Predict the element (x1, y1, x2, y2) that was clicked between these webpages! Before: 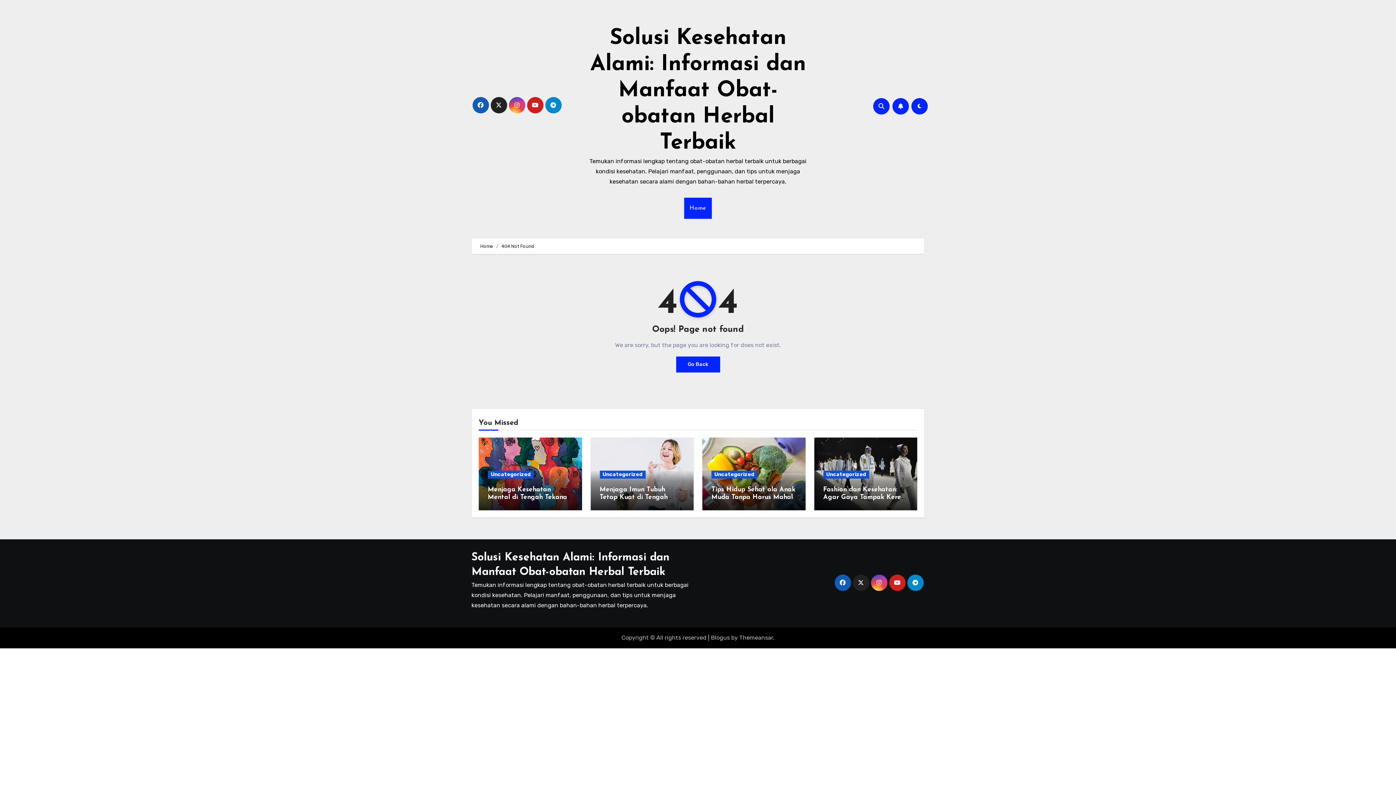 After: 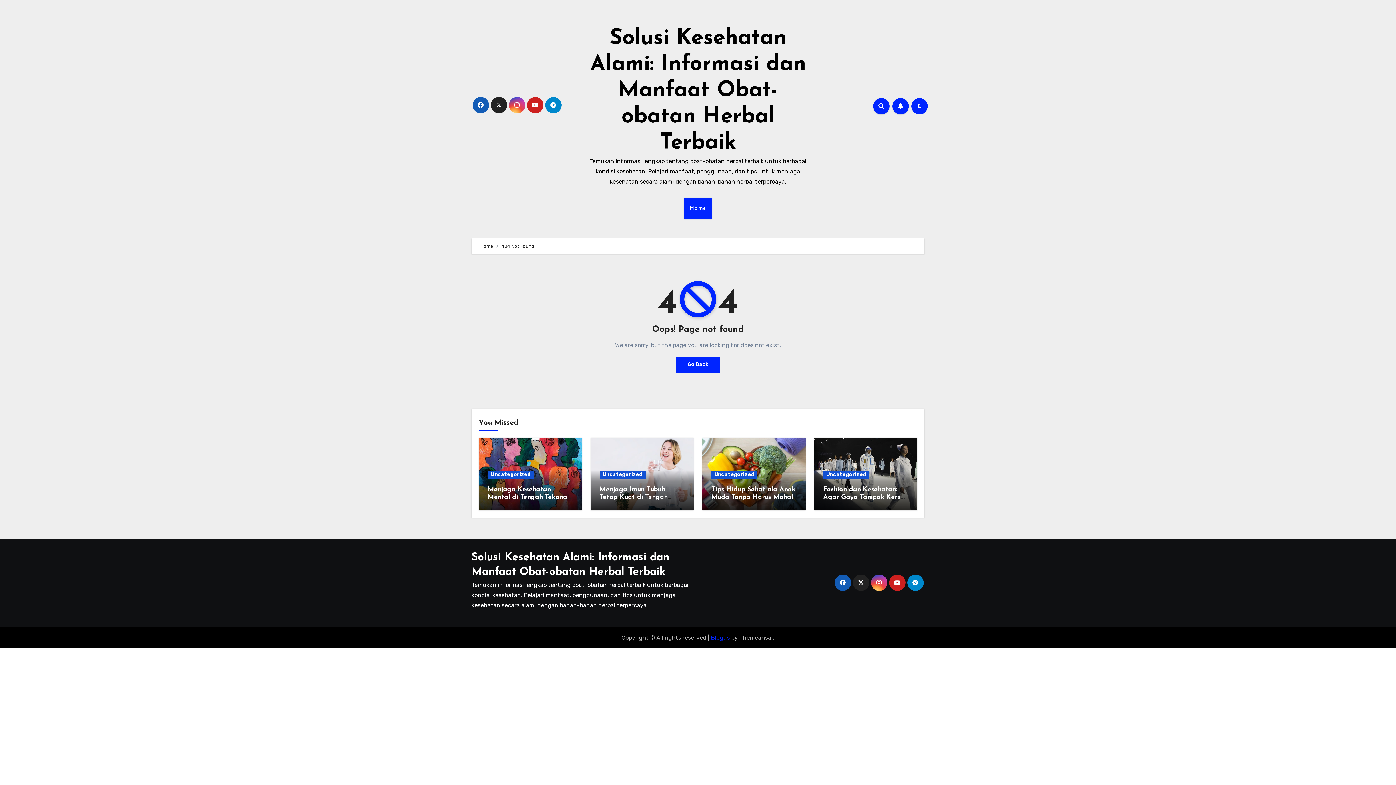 Action: label: Blogus bbox: (711, 634, 730, 641)